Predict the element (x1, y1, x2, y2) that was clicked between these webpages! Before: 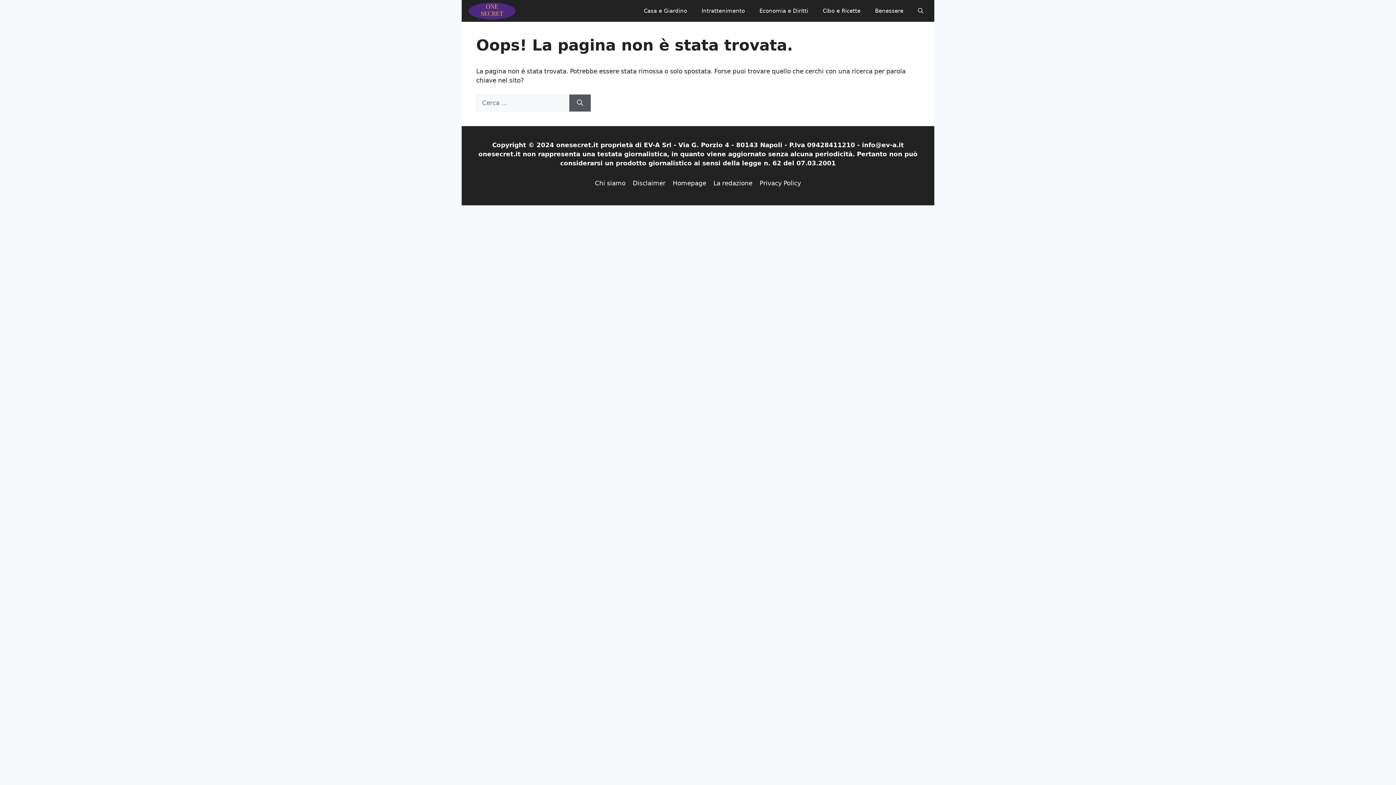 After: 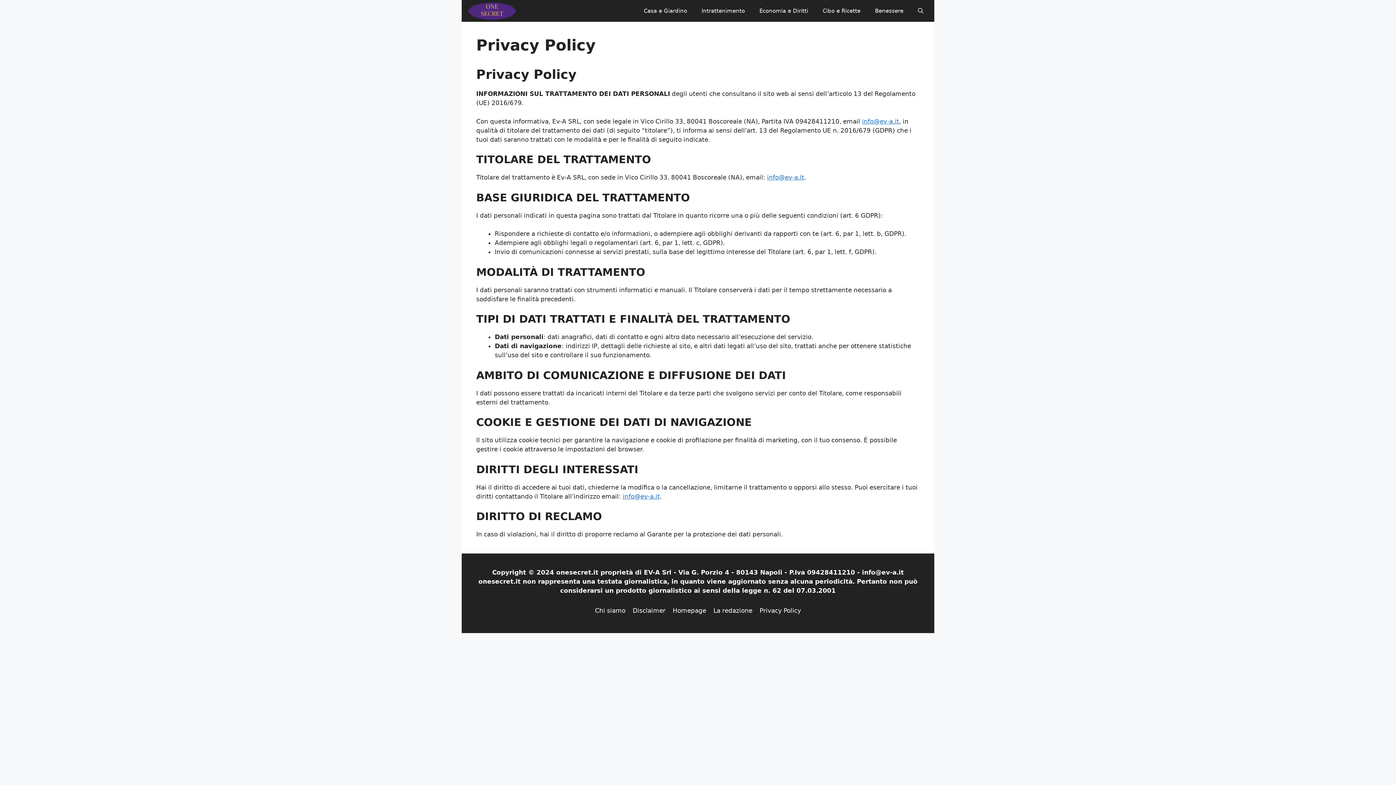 Action: bbox: (759, 179, 801, 186) label: Privacy Policy